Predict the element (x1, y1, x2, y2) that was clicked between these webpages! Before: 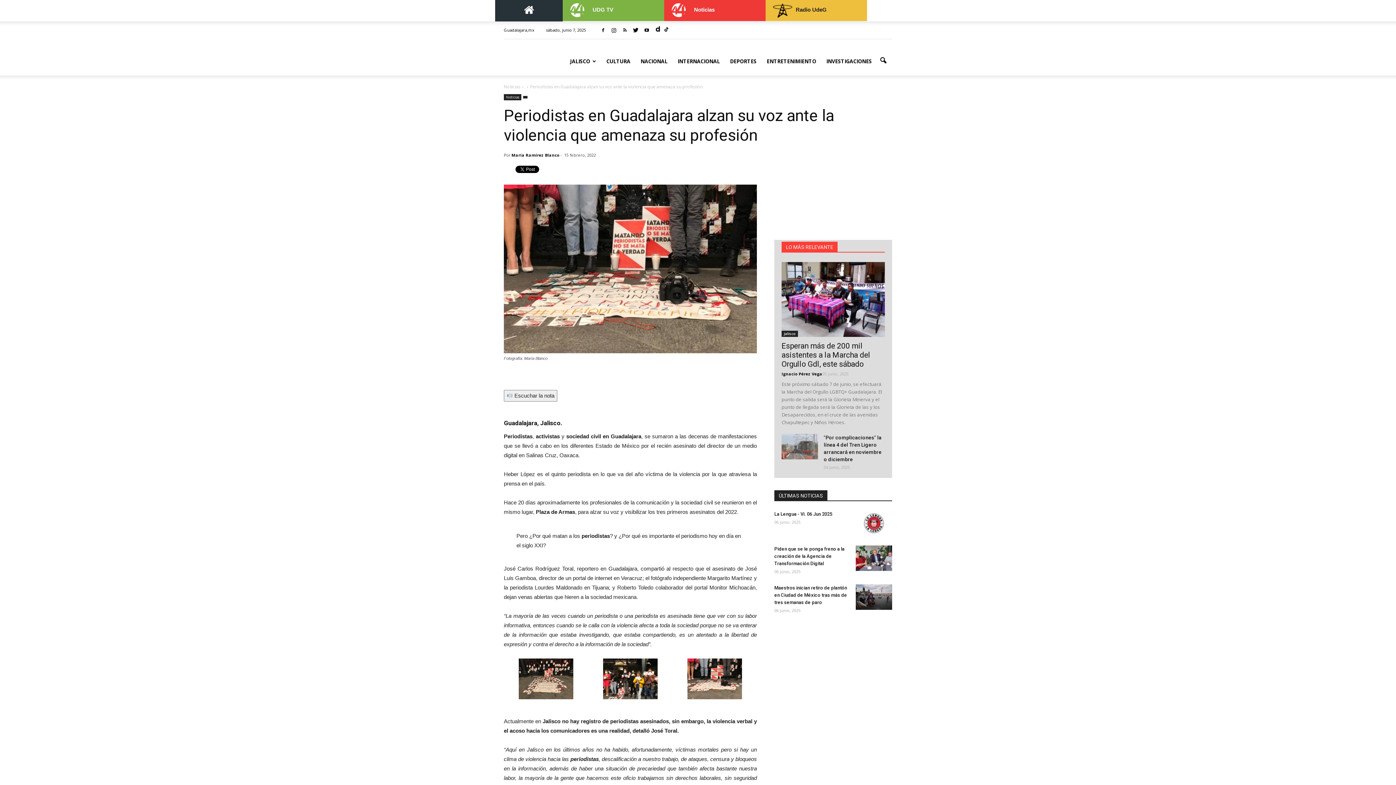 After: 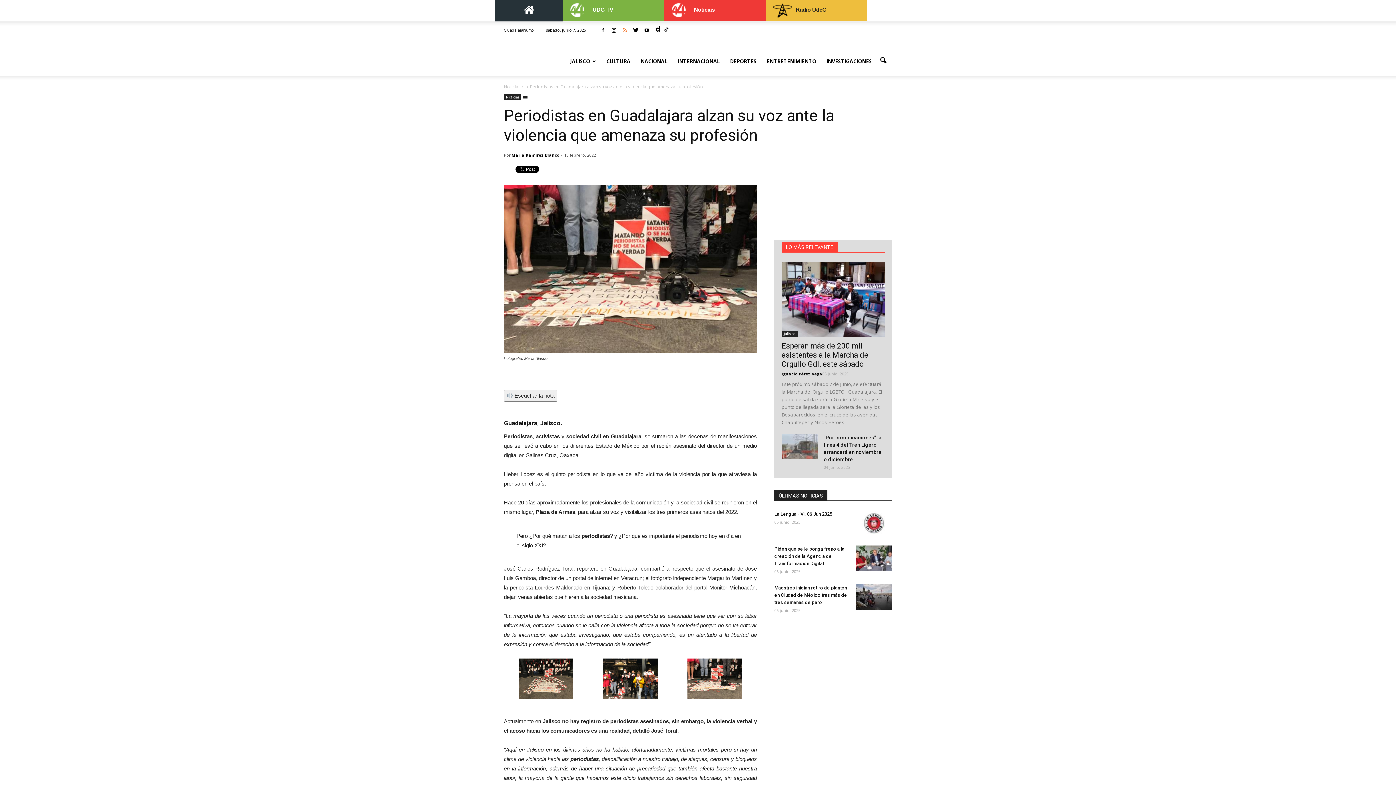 Action: bbox: (619, 25, 630, 35)